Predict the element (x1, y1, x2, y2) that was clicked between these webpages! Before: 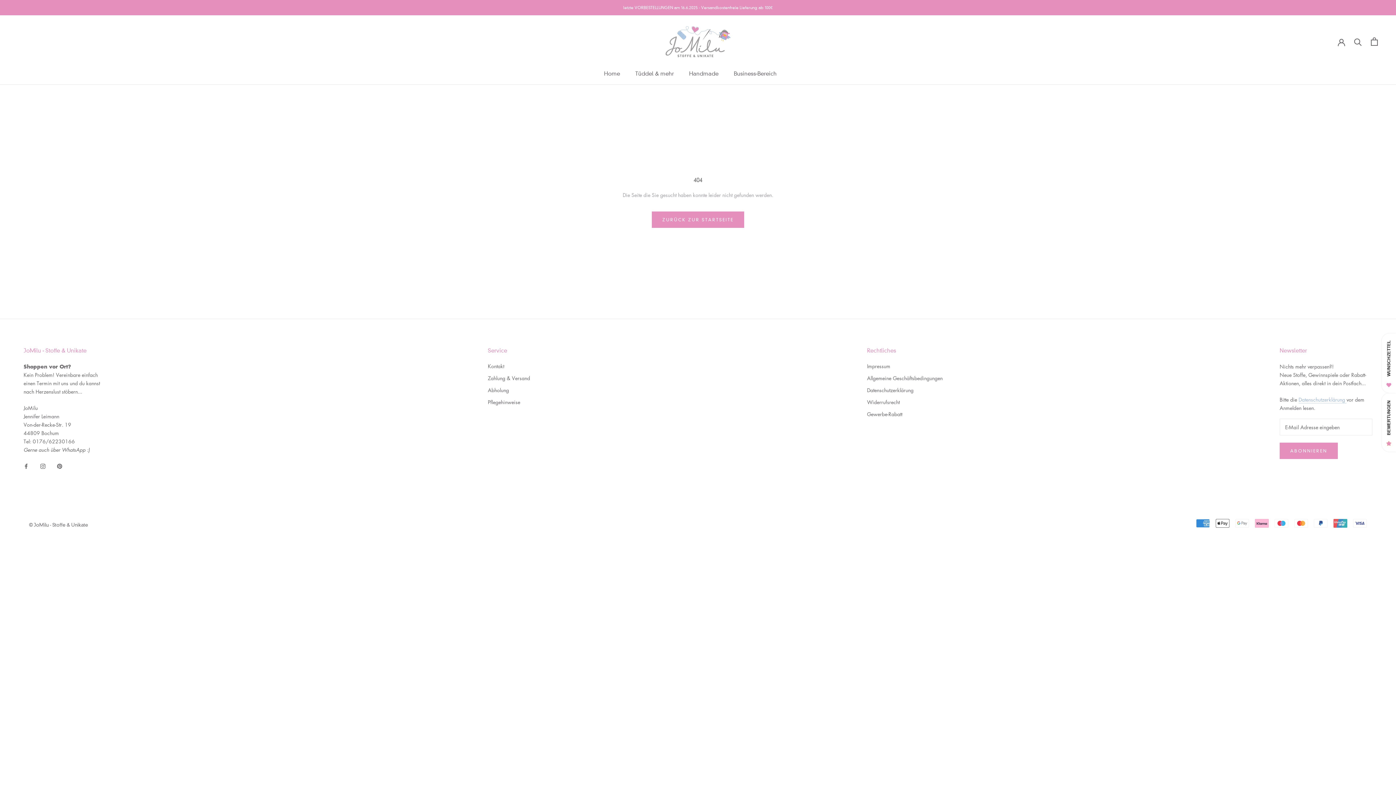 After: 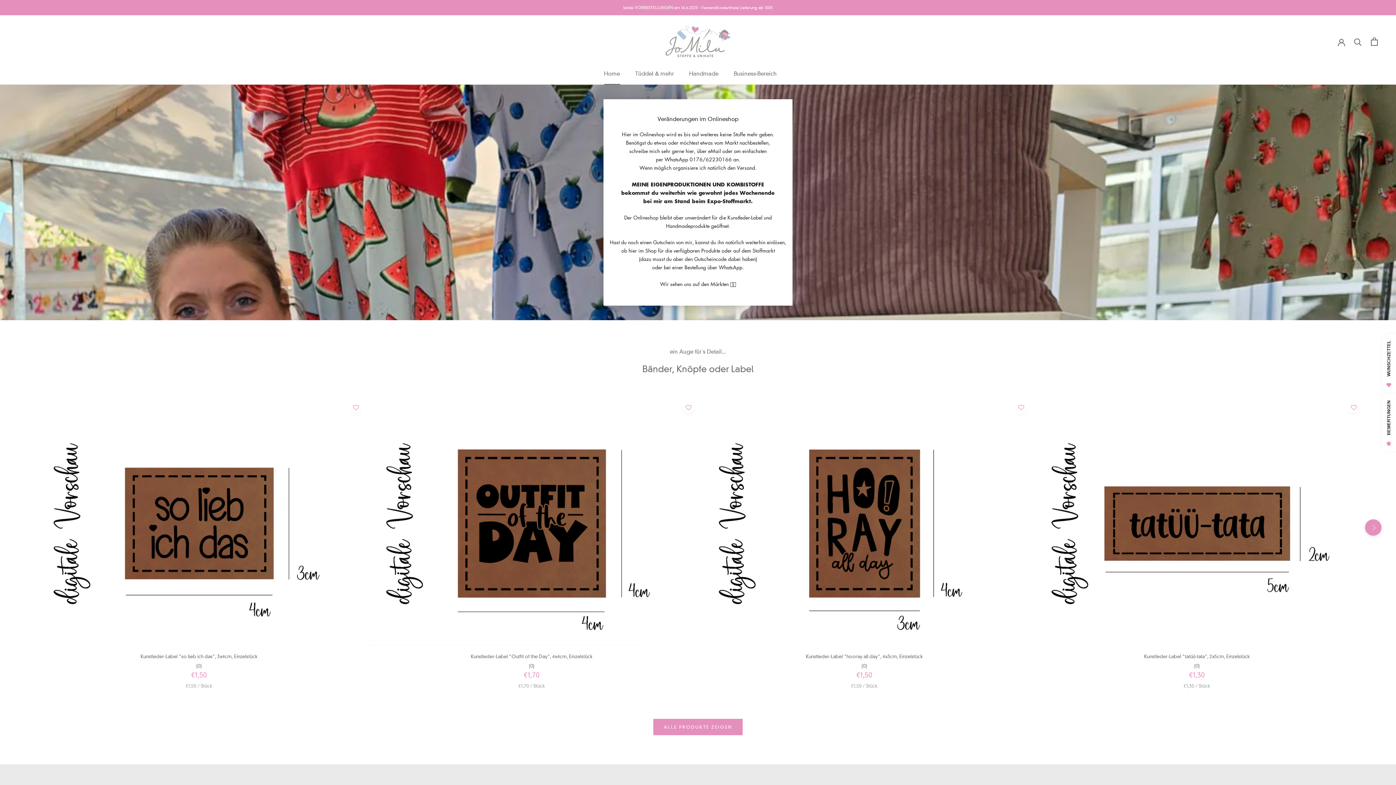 Action: bbox: (661, 21, 734, 61)